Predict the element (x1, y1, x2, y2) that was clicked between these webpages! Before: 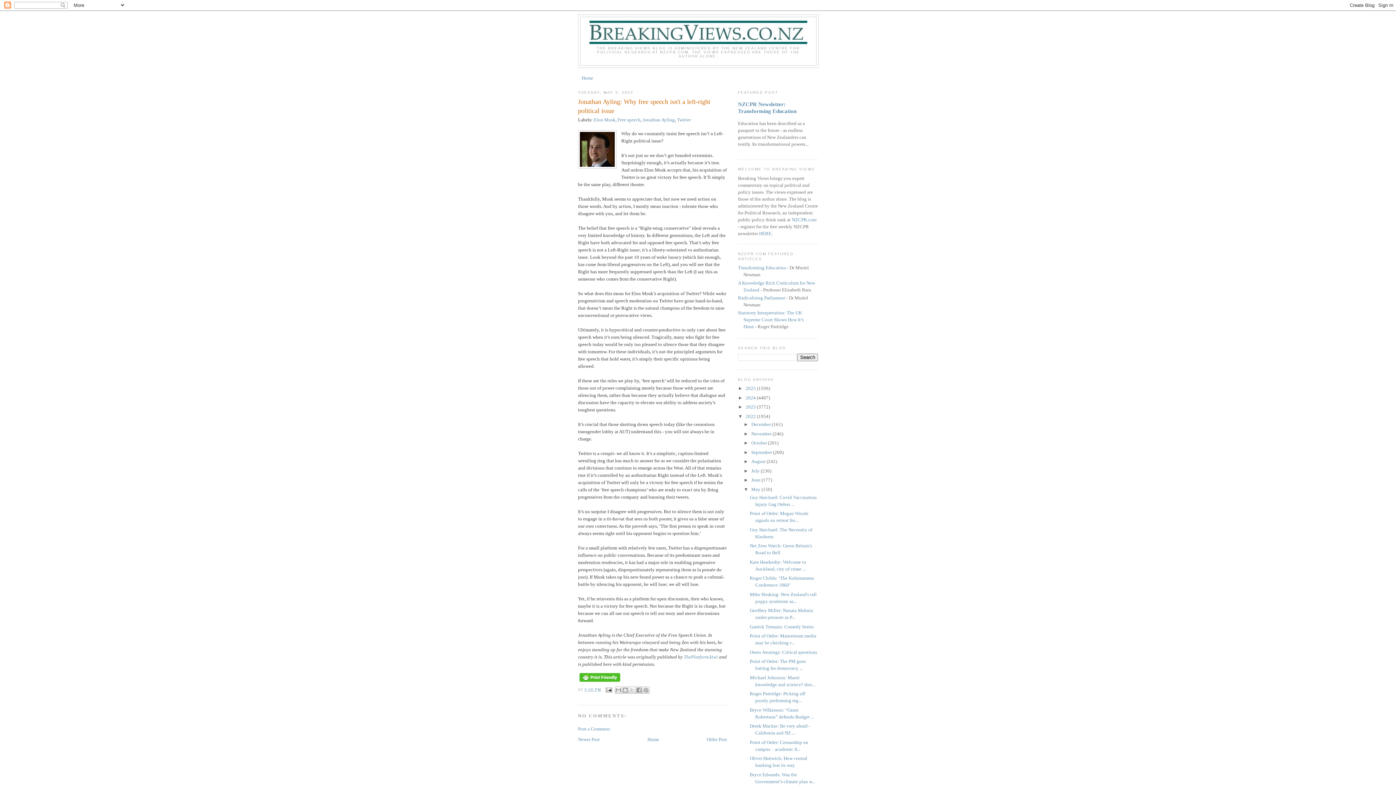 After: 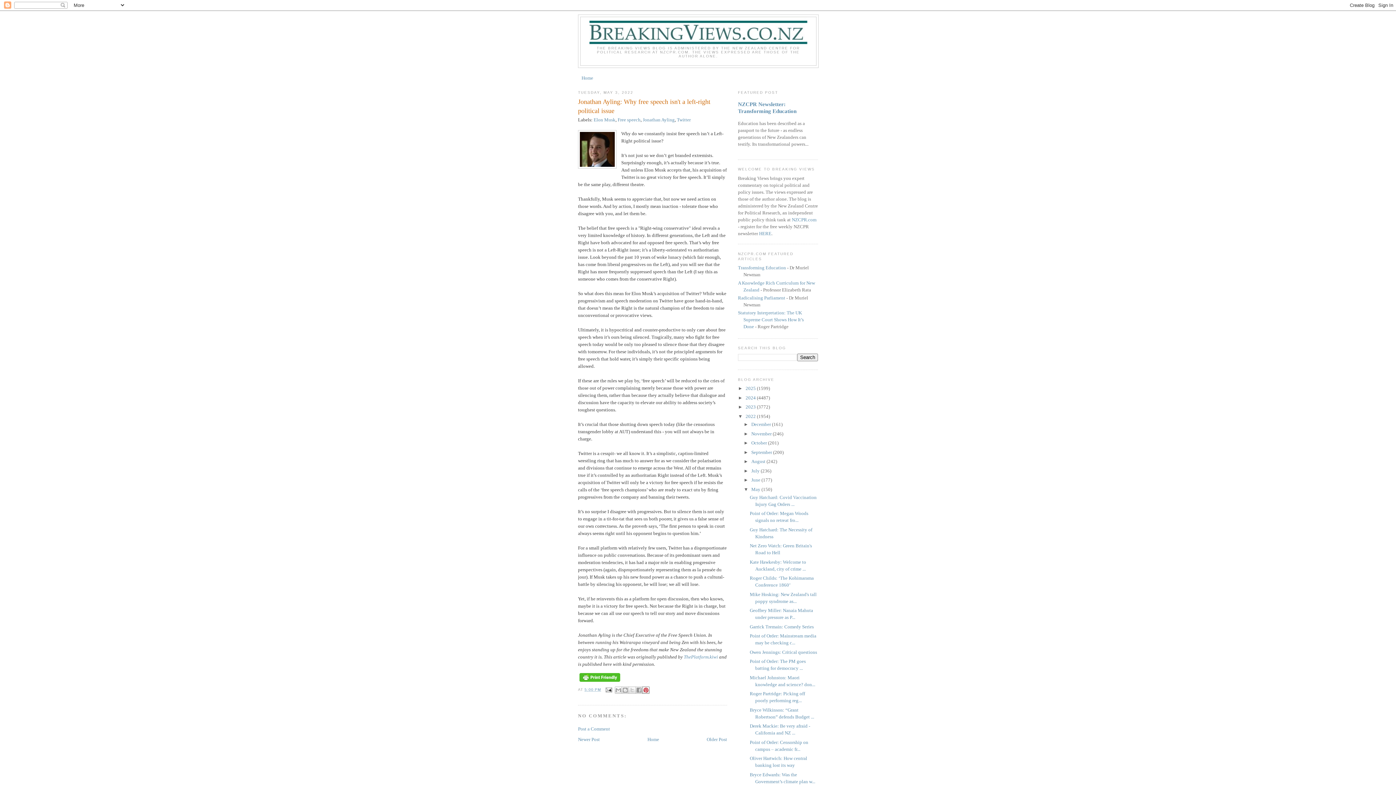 Action: label: SHARE TO PINTEREST bbox: (642, 686, 649, 694)